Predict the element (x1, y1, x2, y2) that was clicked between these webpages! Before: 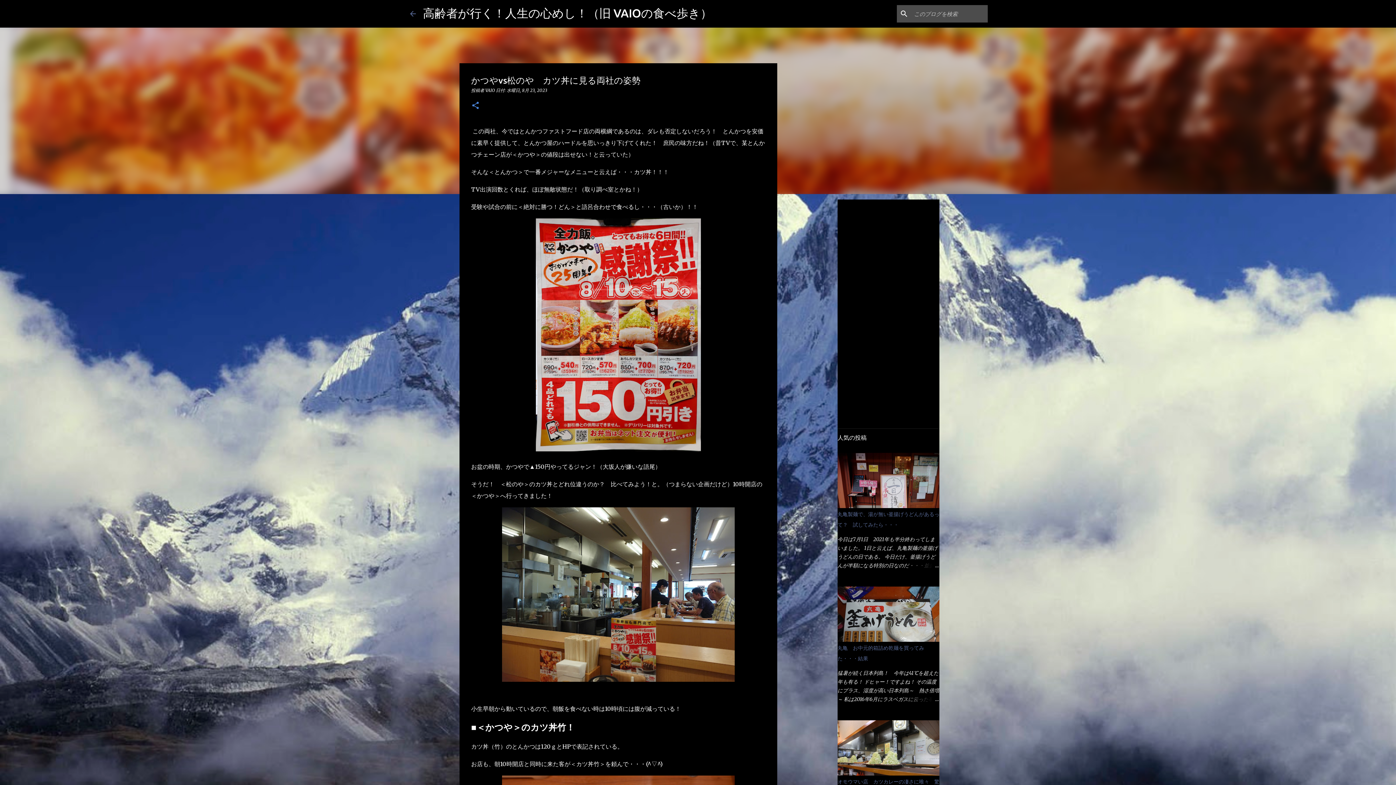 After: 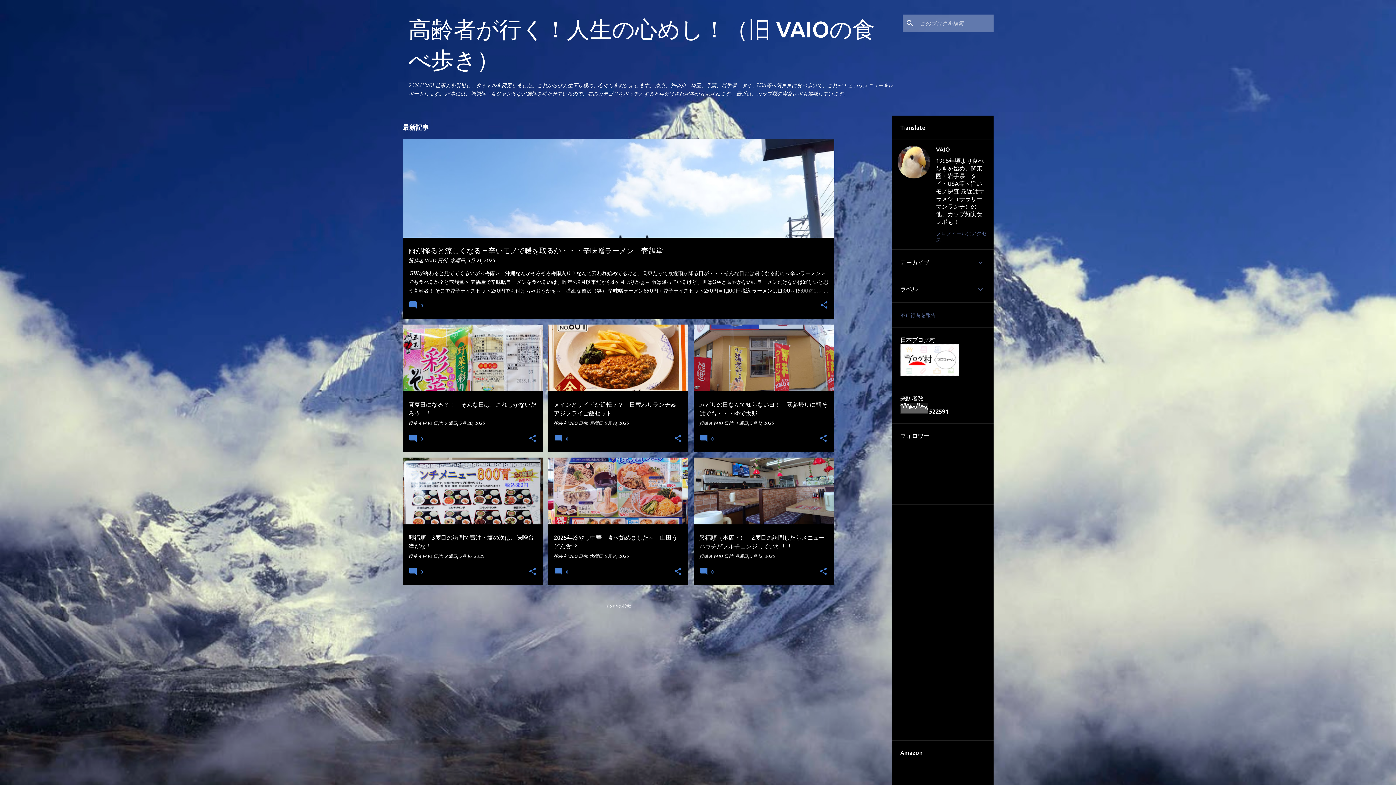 Action: bbox: (408, 9, 417, 18)